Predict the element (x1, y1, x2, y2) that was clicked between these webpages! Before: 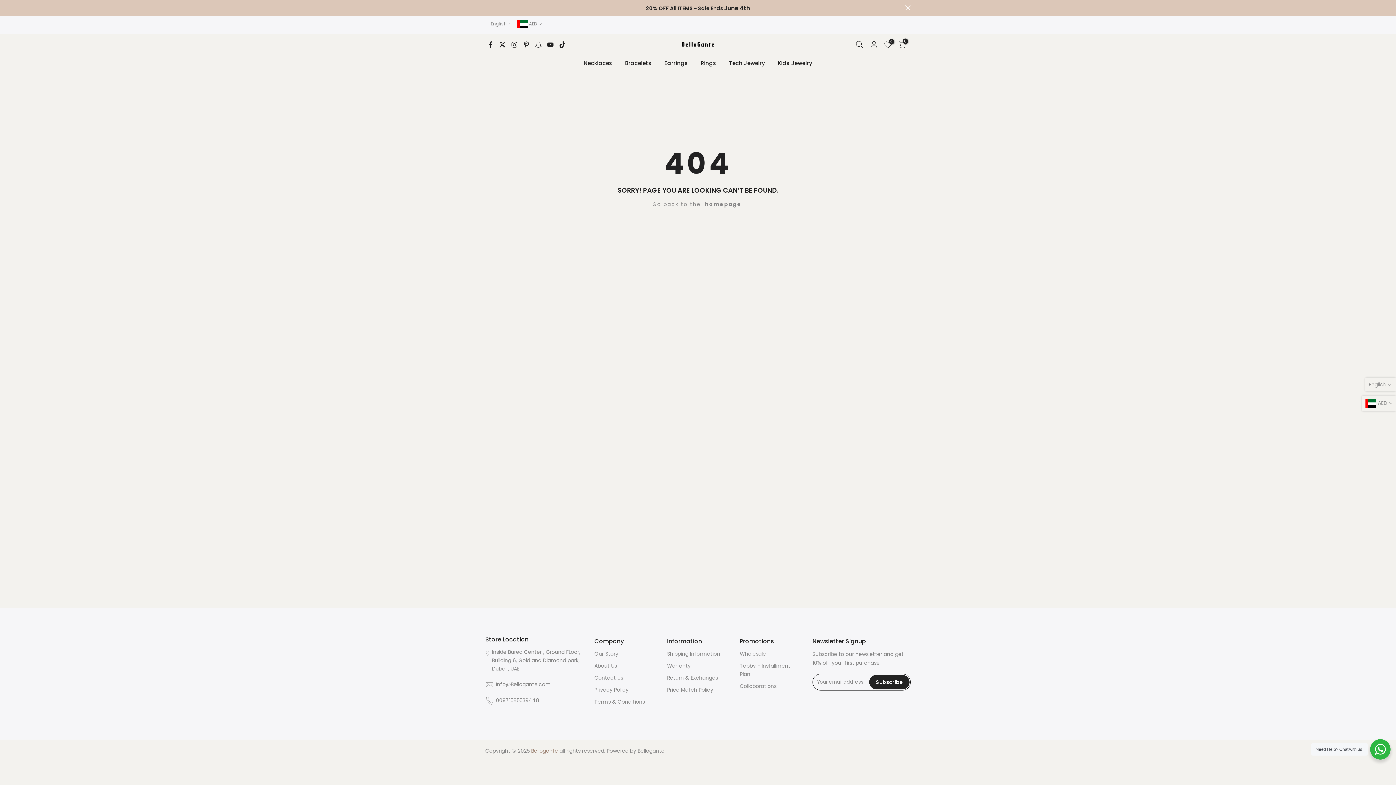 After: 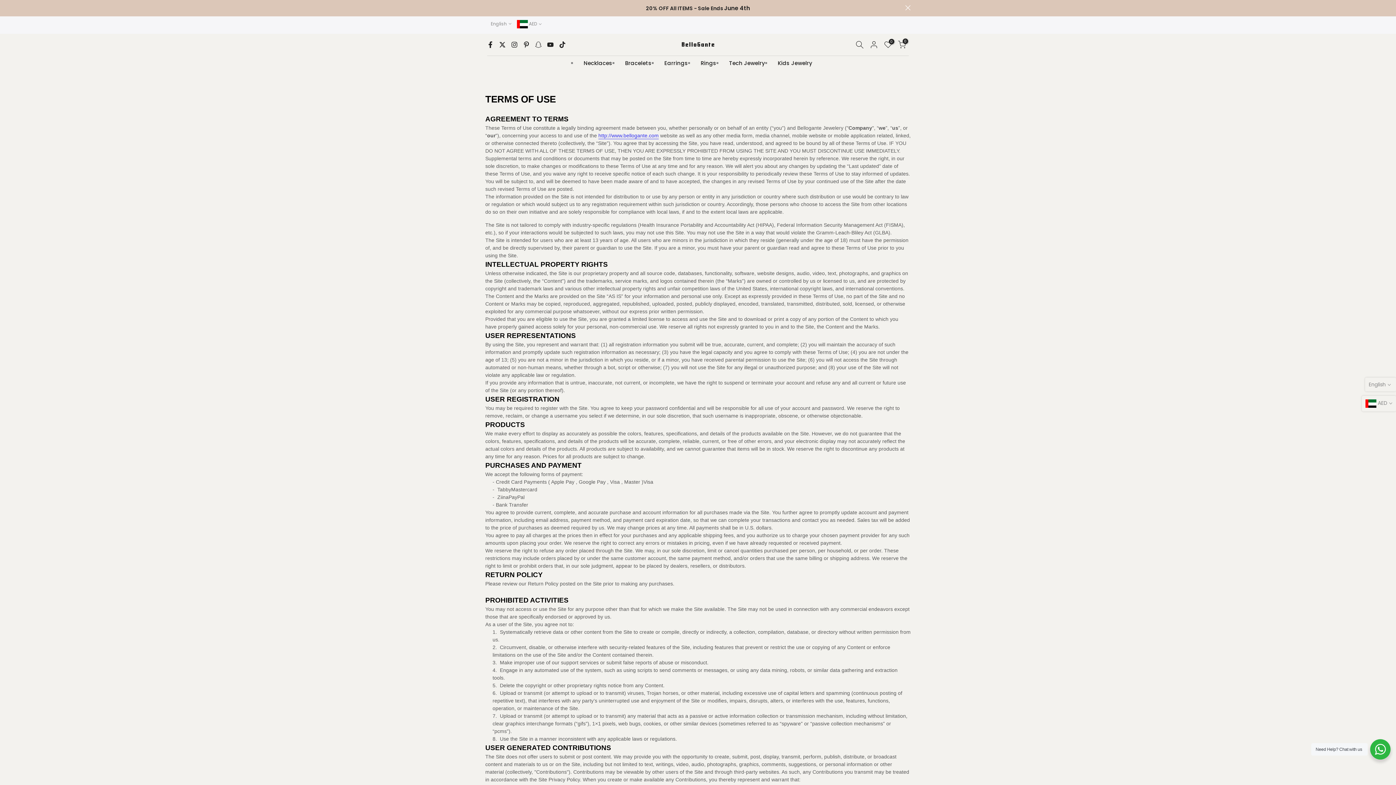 Action: label: Terms & Conditions bbox: (594, 698, 645, 705)